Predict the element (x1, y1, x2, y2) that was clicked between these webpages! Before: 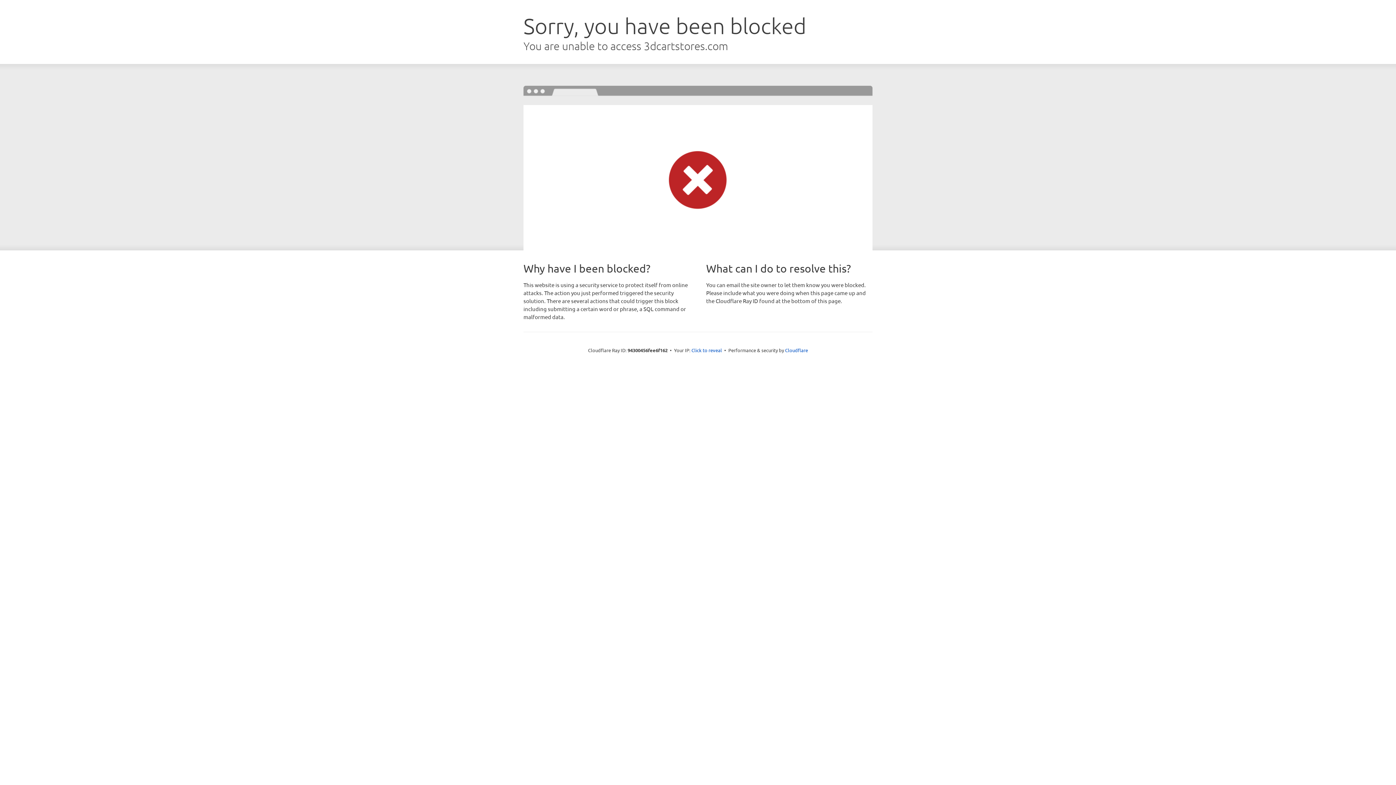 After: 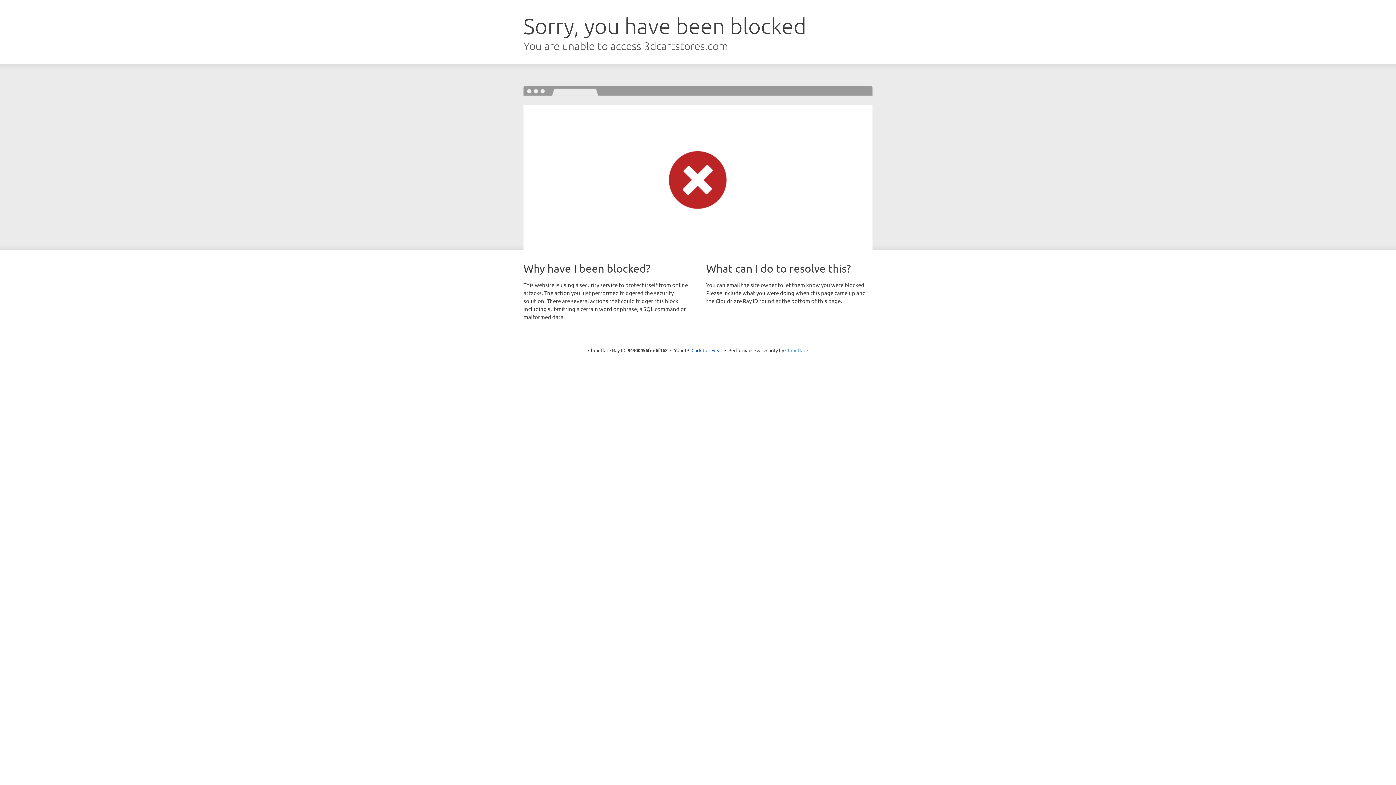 Action: bbox: (785, 347, 808, 353) label: Cloudflare